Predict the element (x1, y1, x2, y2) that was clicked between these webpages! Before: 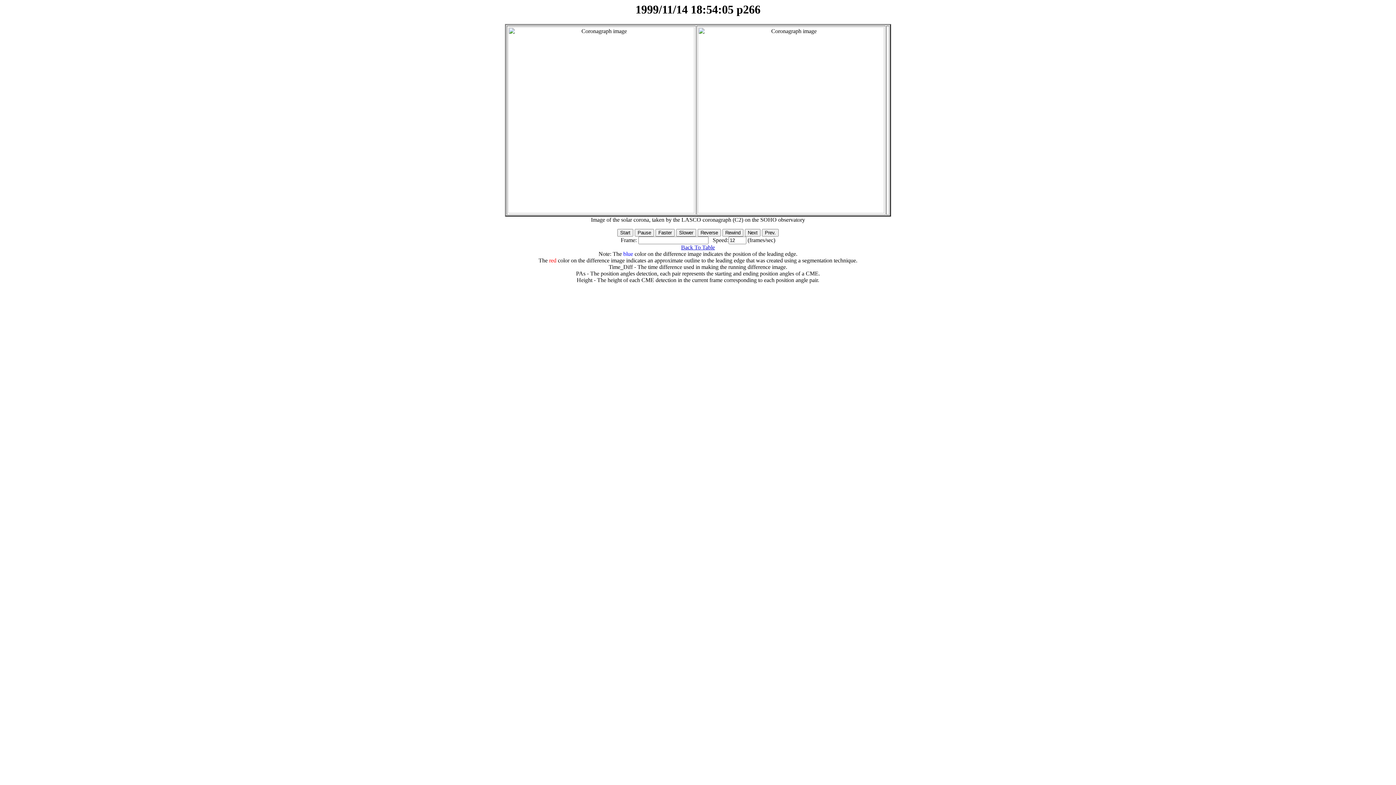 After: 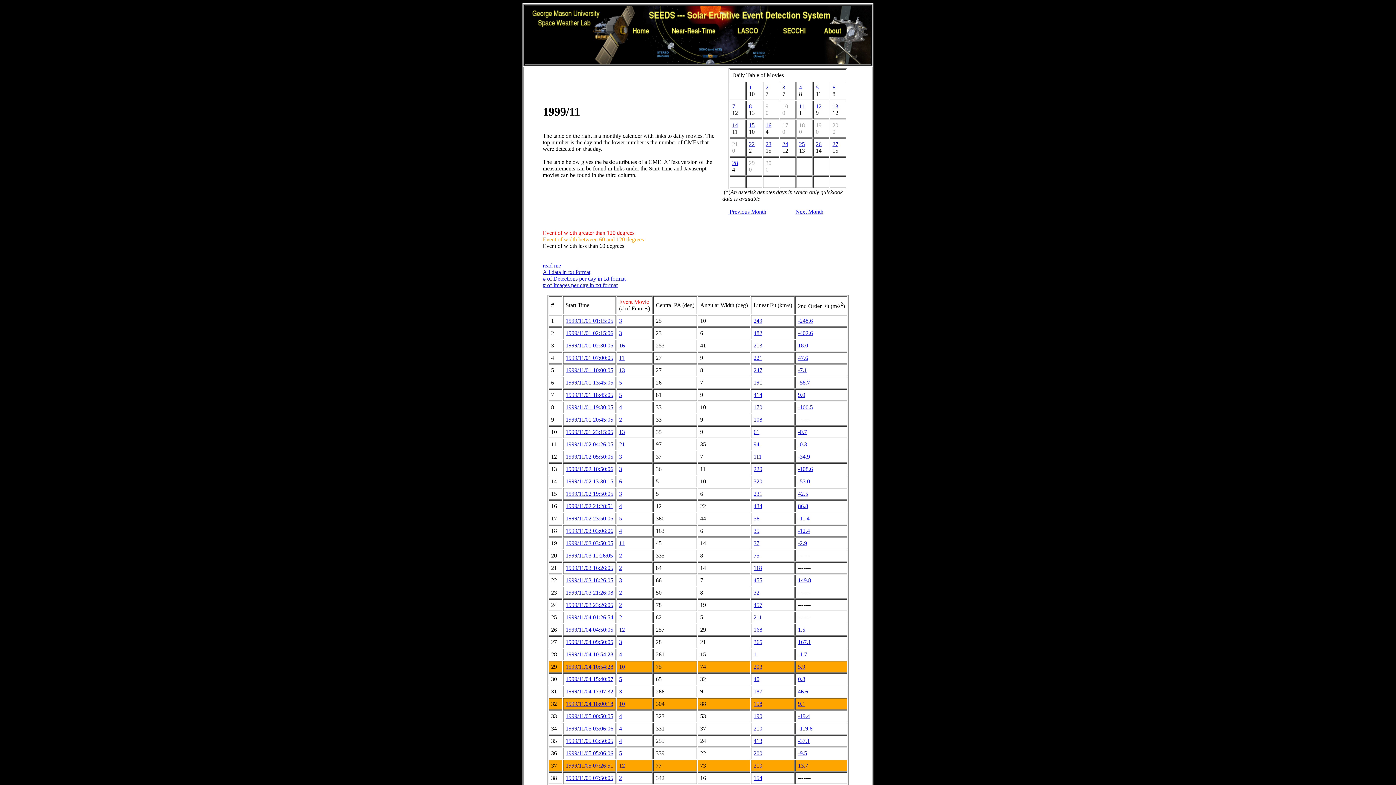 Action: bbox: (681, 244, 715, 250) label: Back To Table